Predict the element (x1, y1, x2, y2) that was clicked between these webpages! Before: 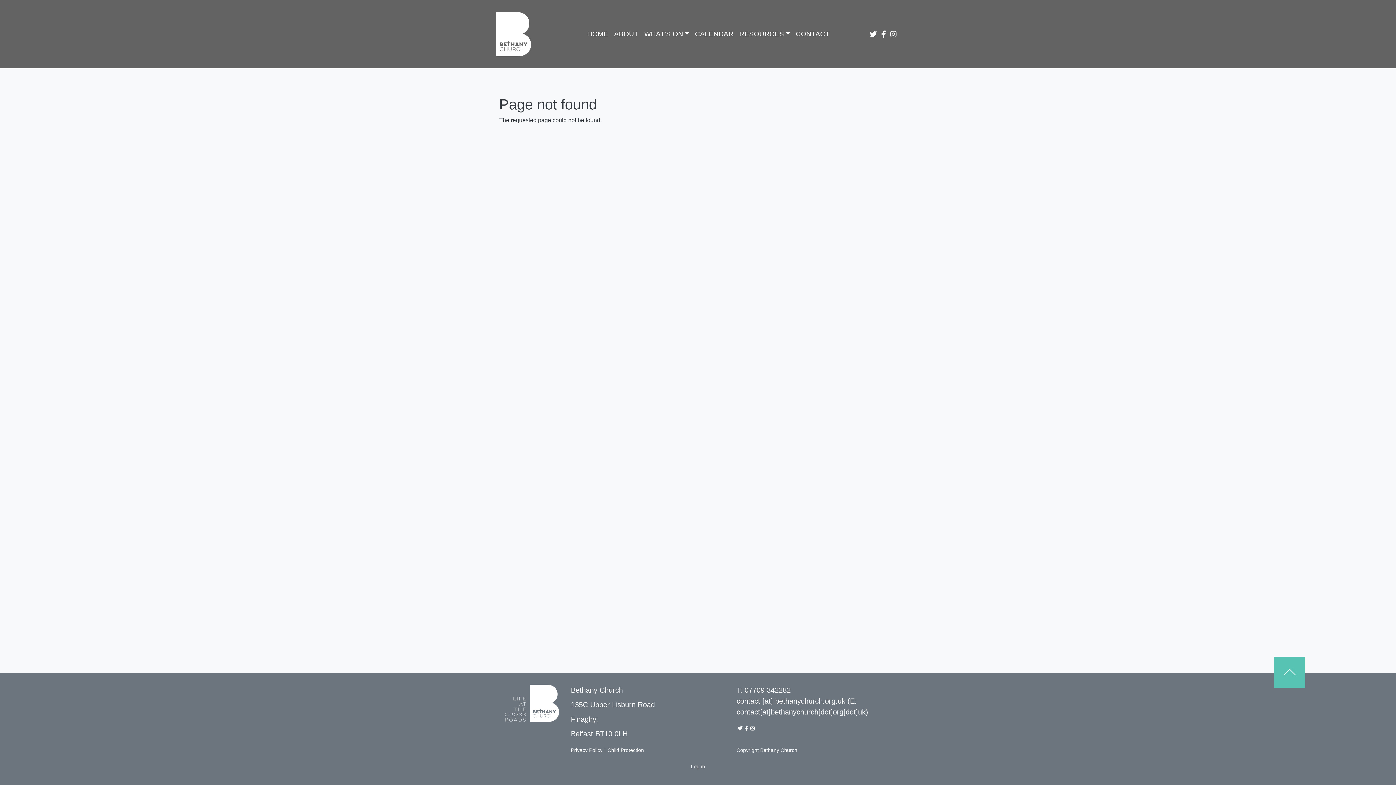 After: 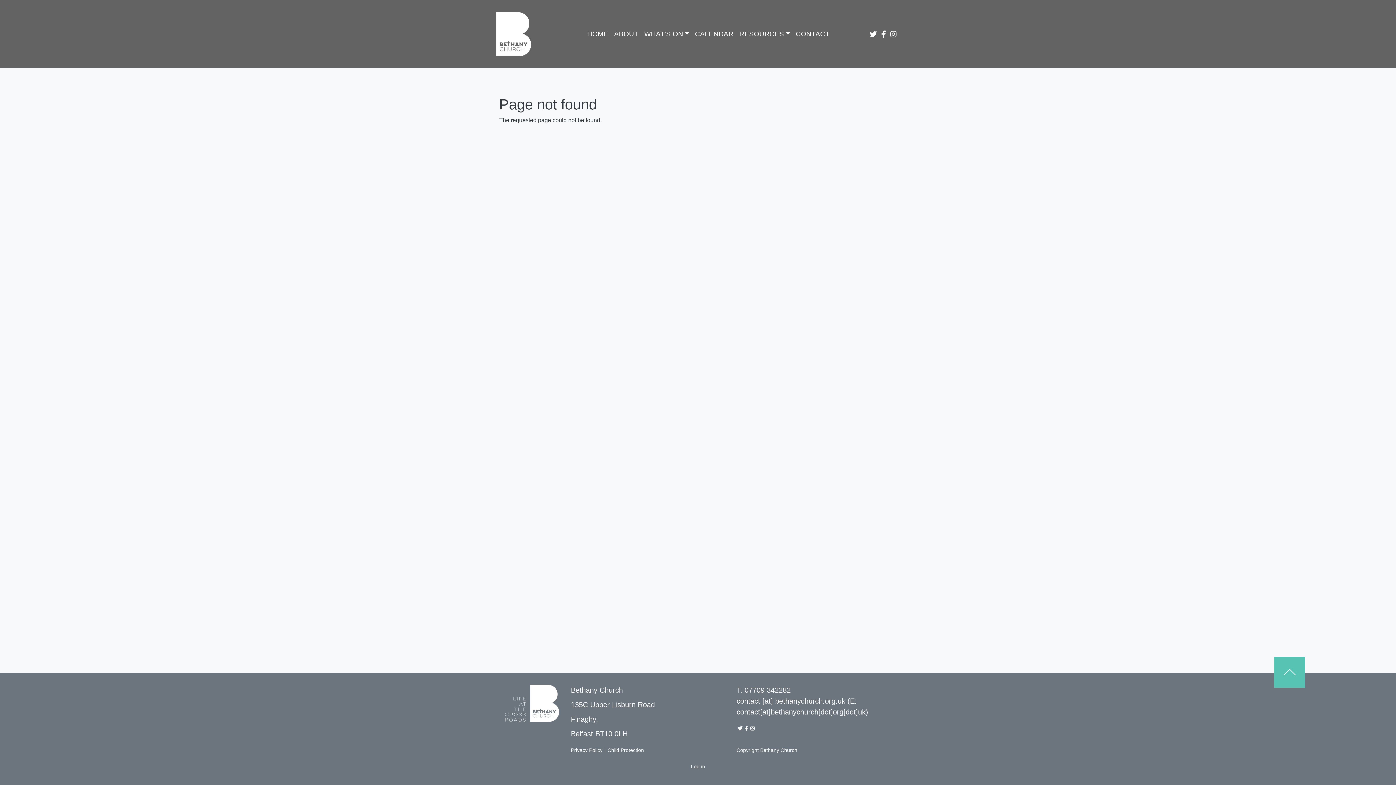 Action: bbox: (745, 725, 748, 731) label: Bethany Church Facebook Page